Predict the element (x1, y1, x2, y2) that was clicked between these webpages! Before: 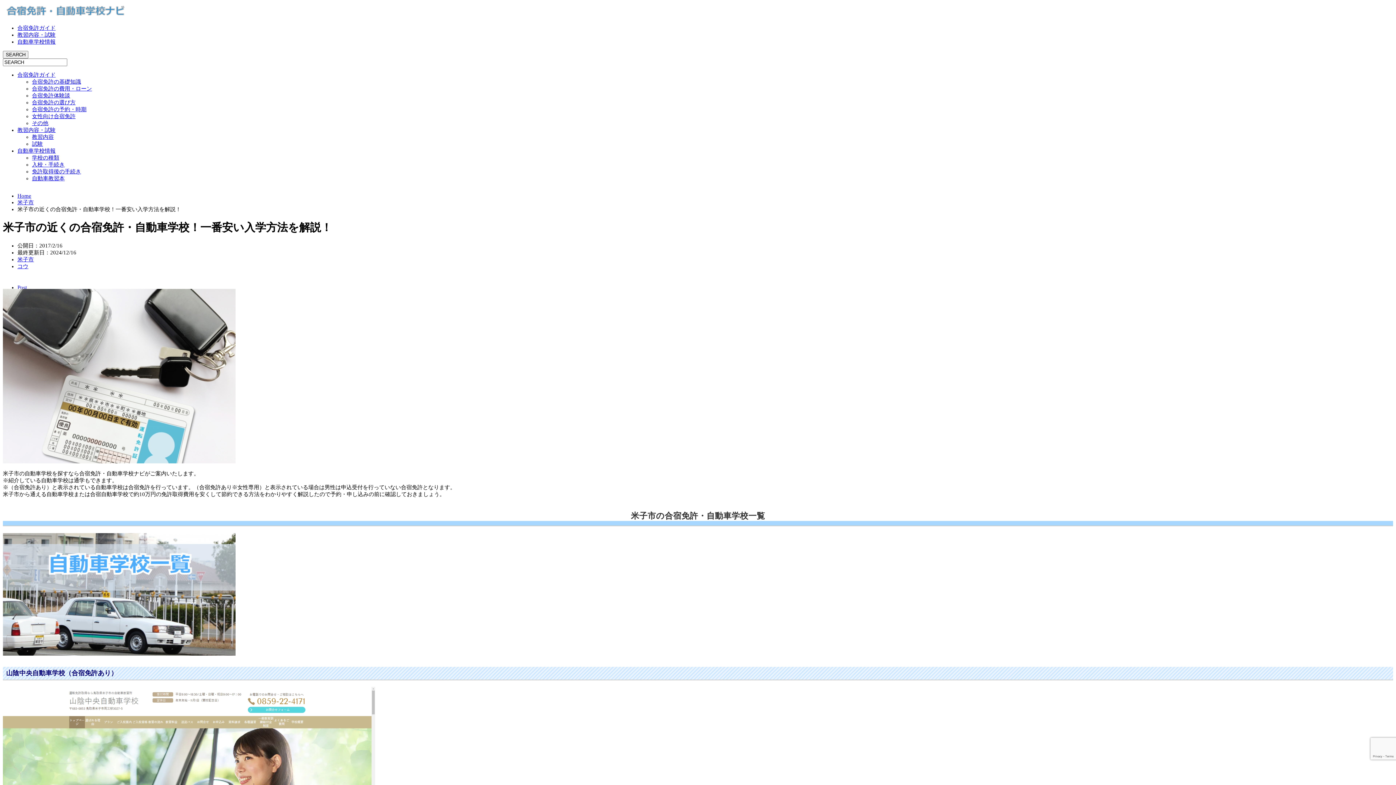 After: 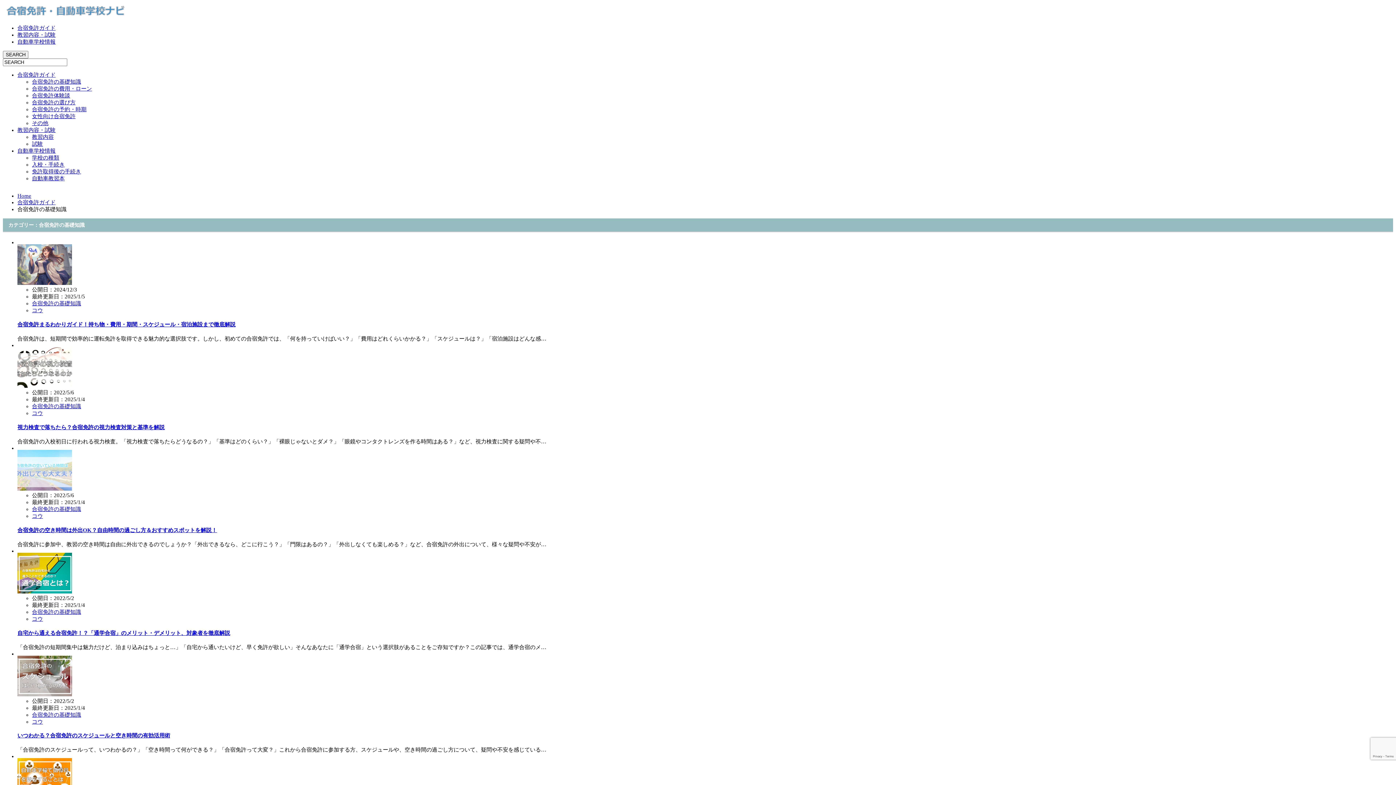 Action: bbox: (32, 78, 81, 84) label: 合宿免許の基礎知識